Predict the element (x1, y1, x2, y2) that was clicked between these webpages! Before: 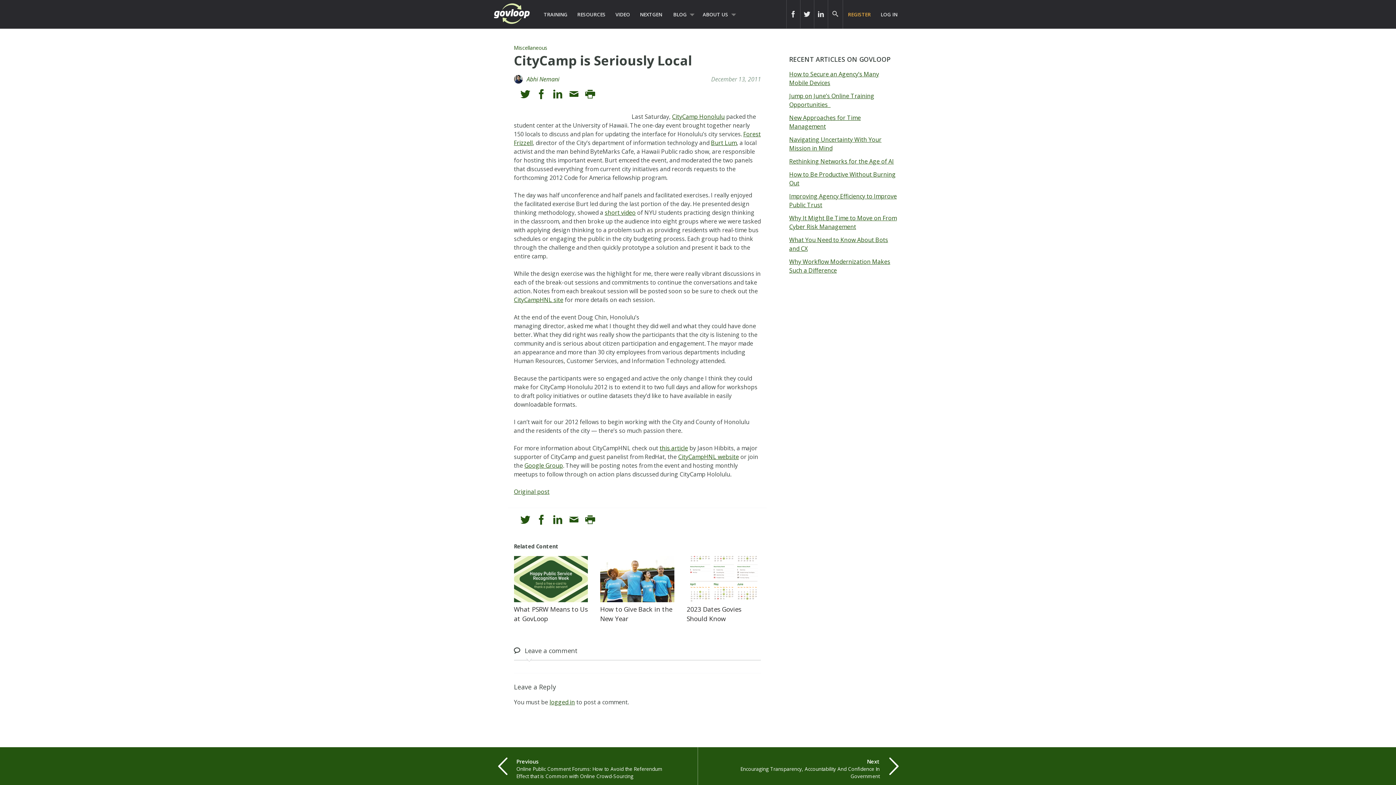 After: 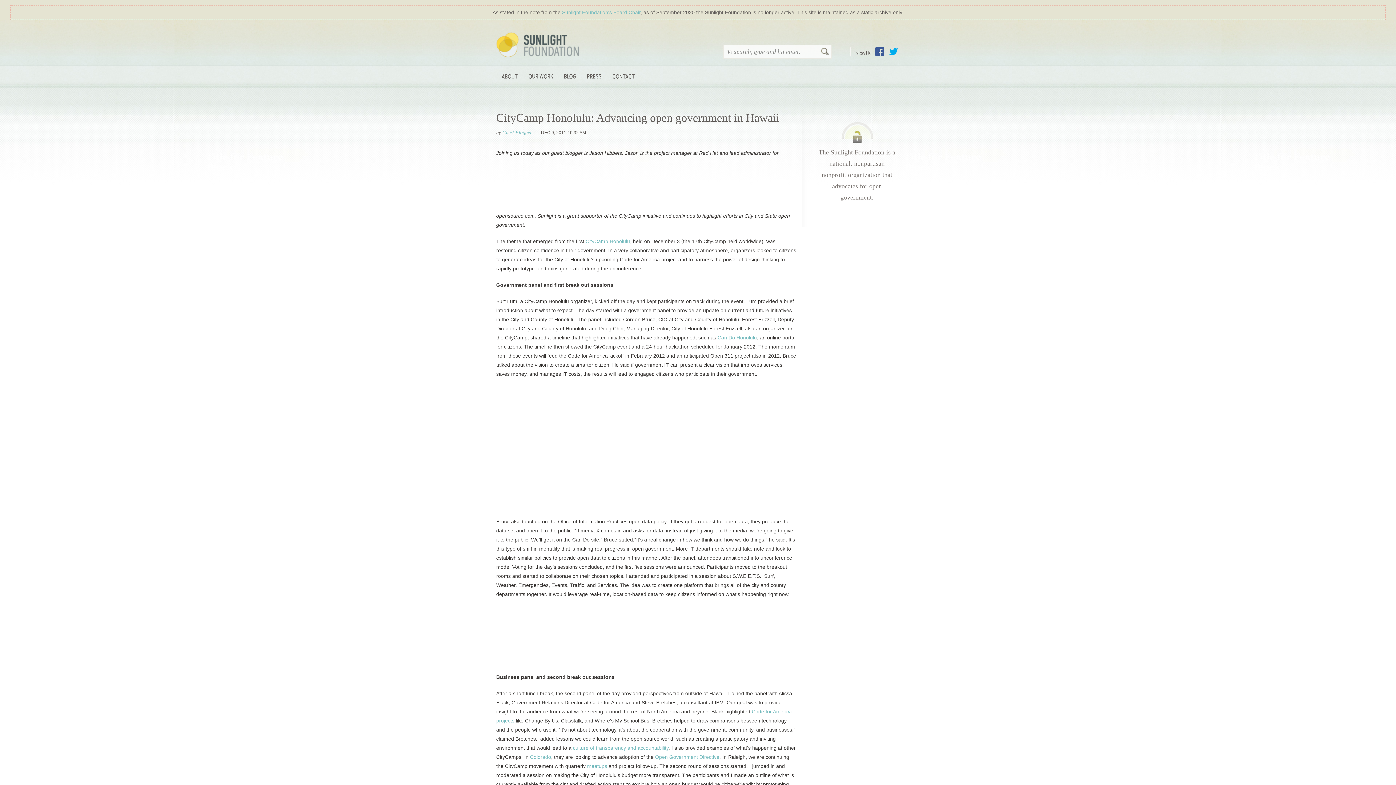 Action: bbox: (659, 444, 688, 452) label: this article